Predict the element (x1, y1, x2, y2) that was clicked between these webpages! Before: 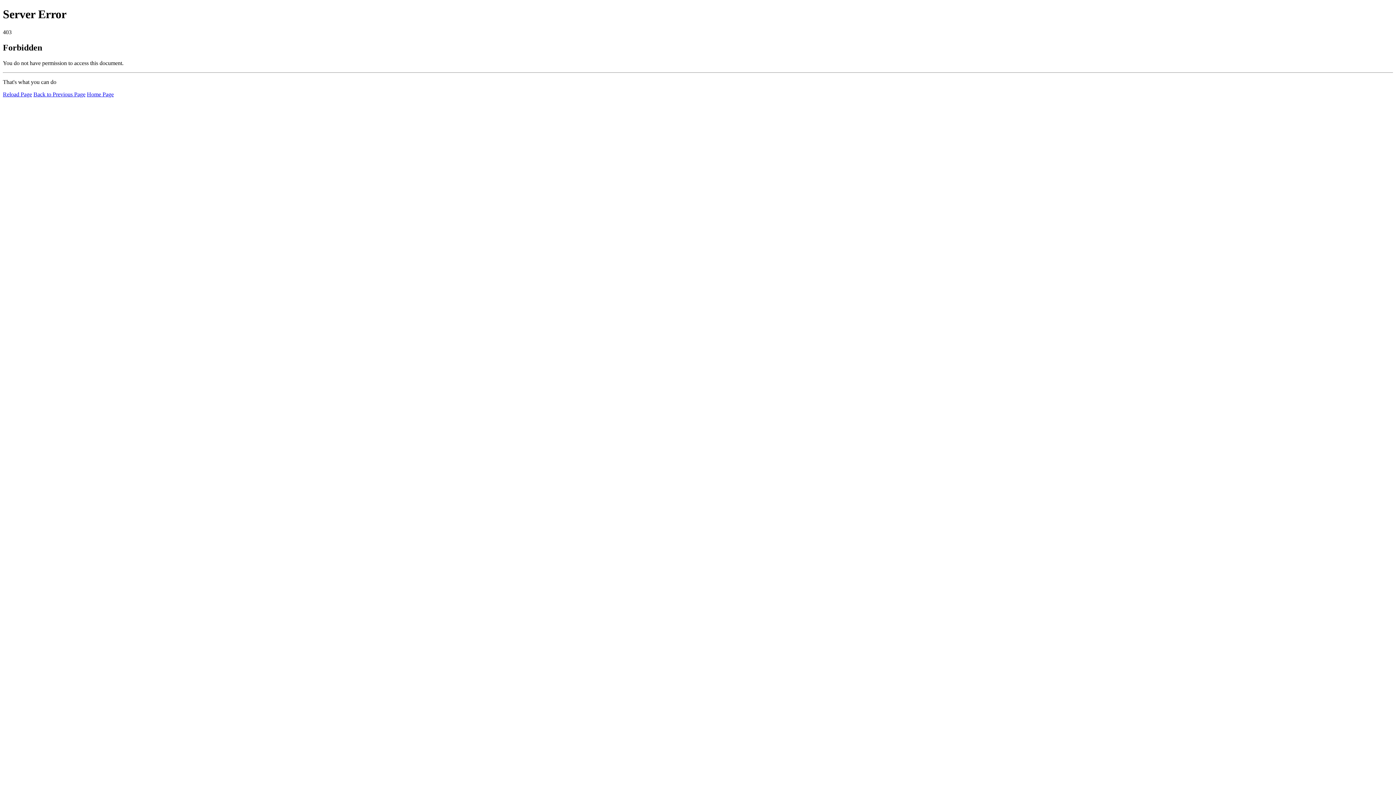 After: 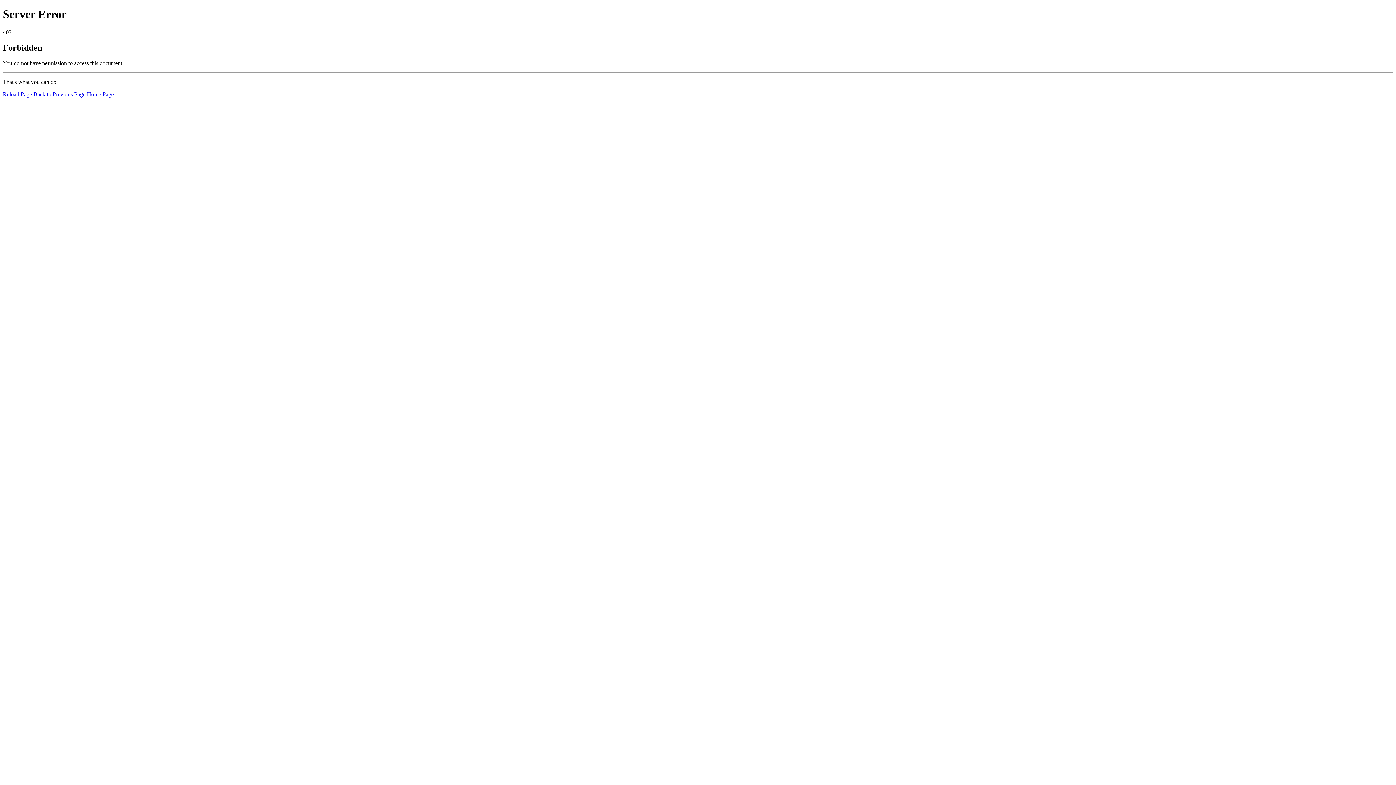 Action: label: Home Page bbox: (86, 91, 113, 97)